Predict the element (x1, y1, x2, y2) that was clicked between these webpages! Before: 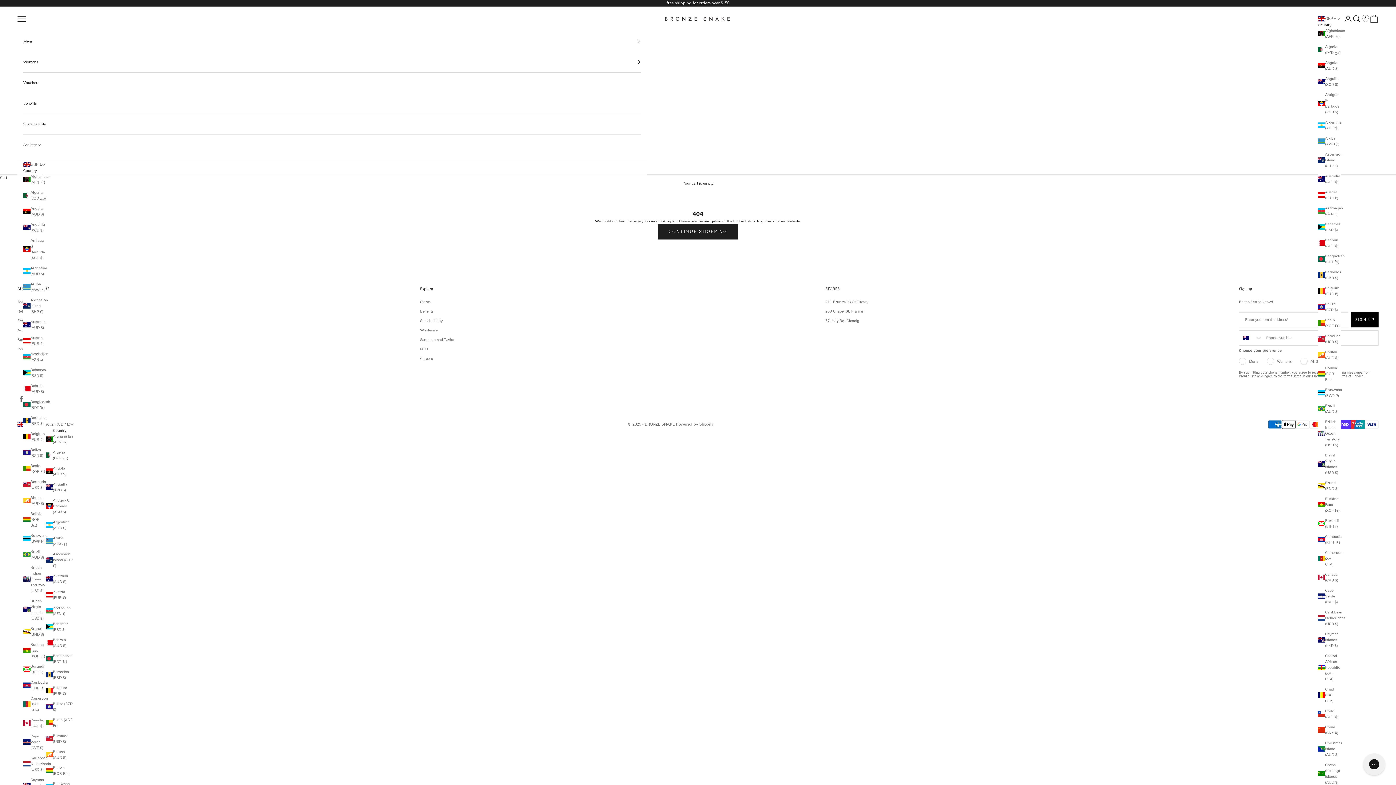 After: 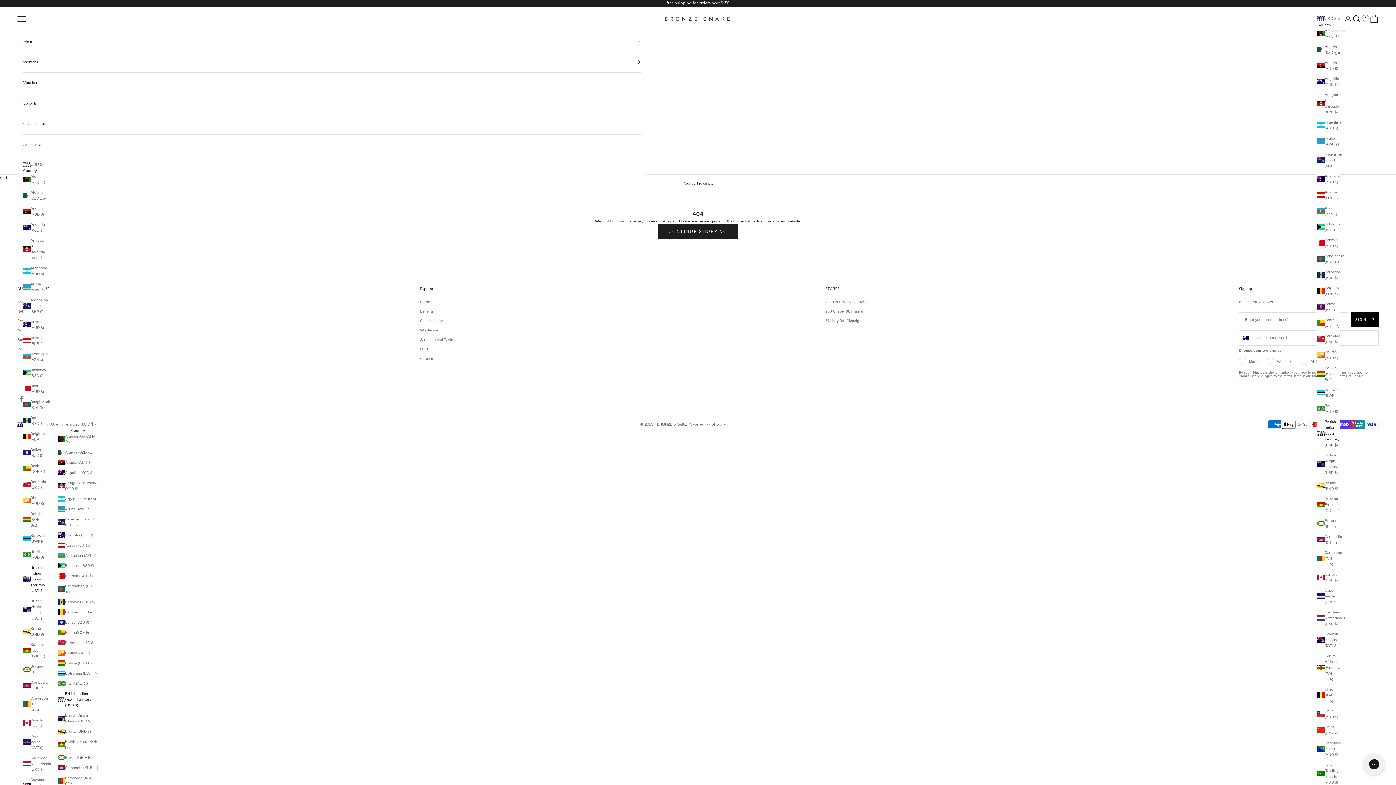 Action: label: British Indian Ocean Territory (USD $) bbox: (23, 565, 46, 594)